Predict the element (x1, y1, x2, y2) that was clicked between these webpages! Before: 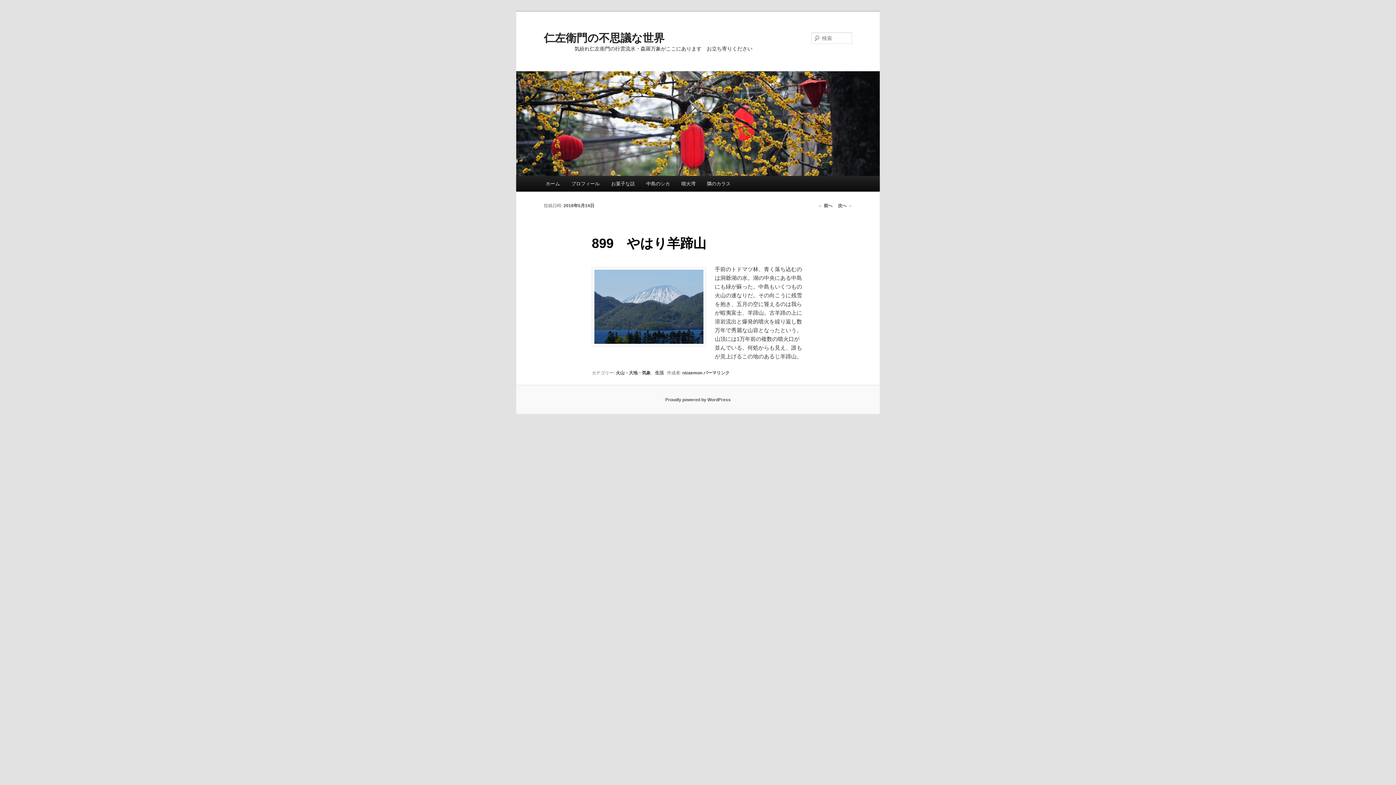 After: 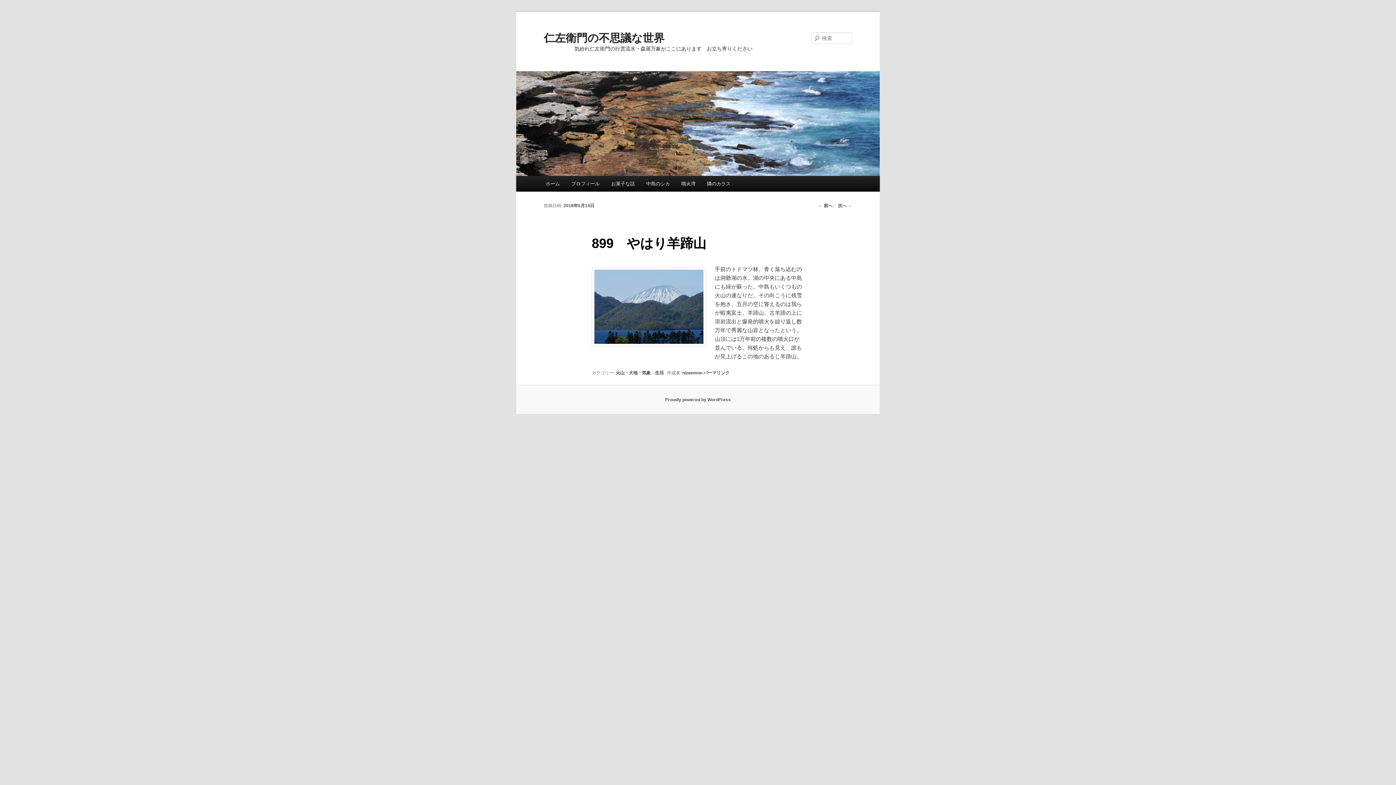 Action: bbox: (563, 203, 594, 208) label: 2018年5月14日